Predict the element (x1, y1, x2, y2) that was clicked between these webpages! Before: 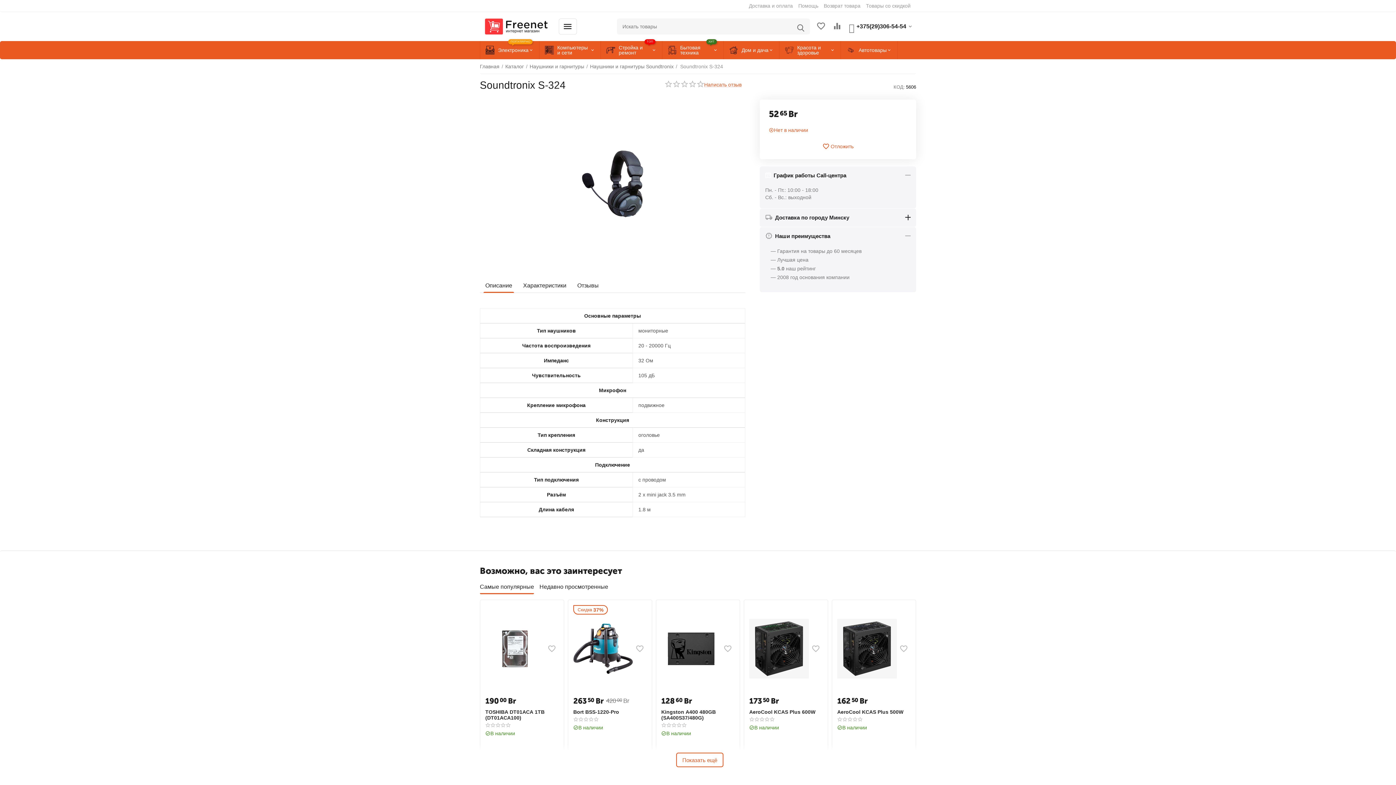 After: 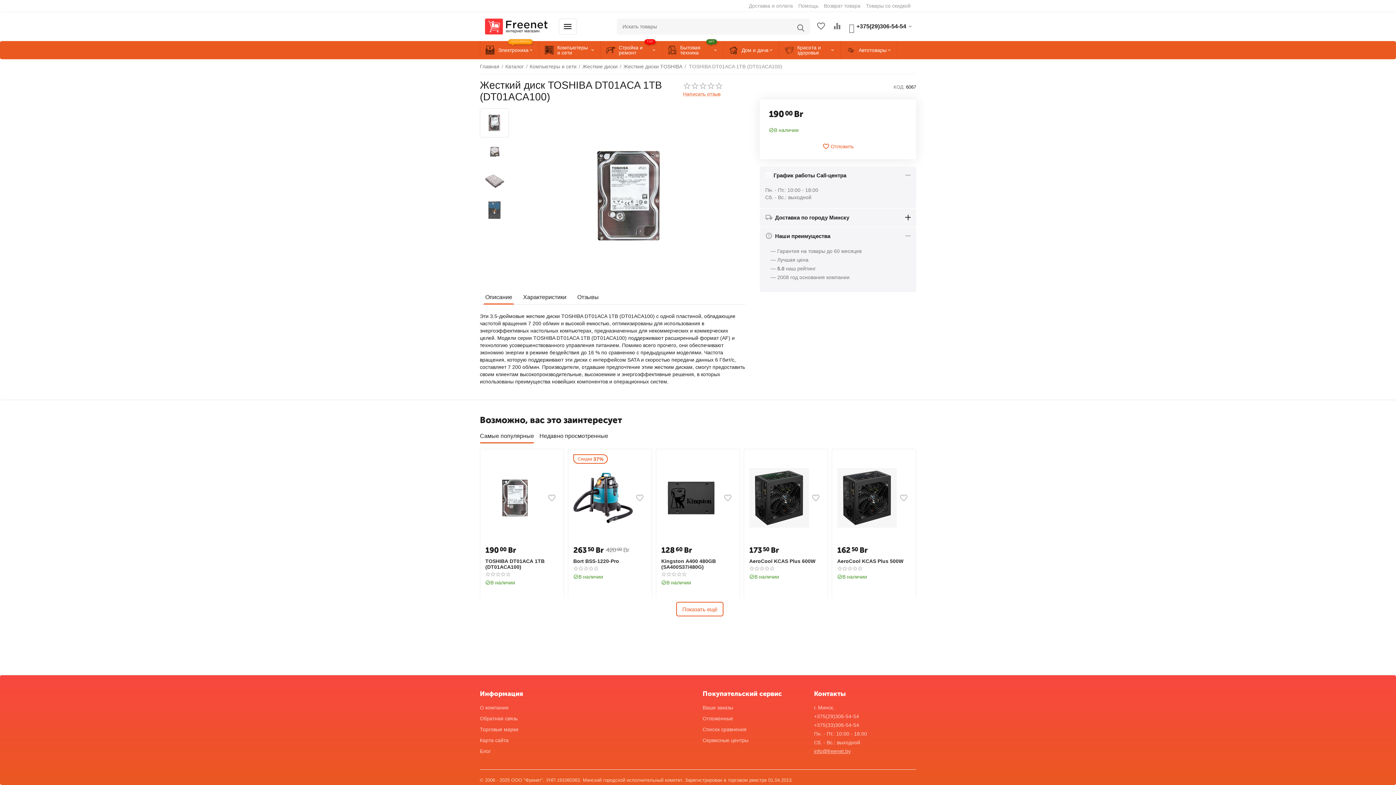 Action: bbox: (485, 709, 558, 721) label: TOSHIBA DT01ACA 1TB (DT01ACA100)